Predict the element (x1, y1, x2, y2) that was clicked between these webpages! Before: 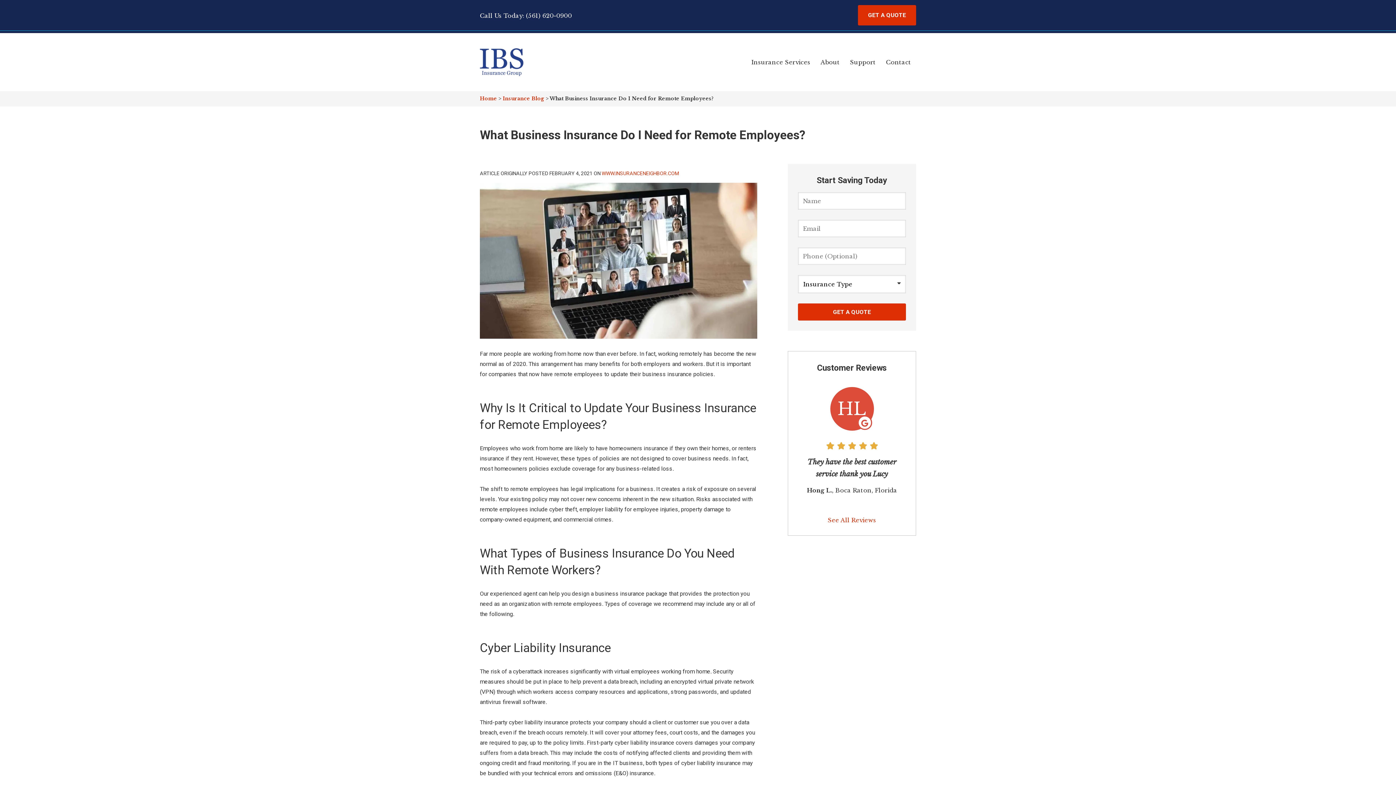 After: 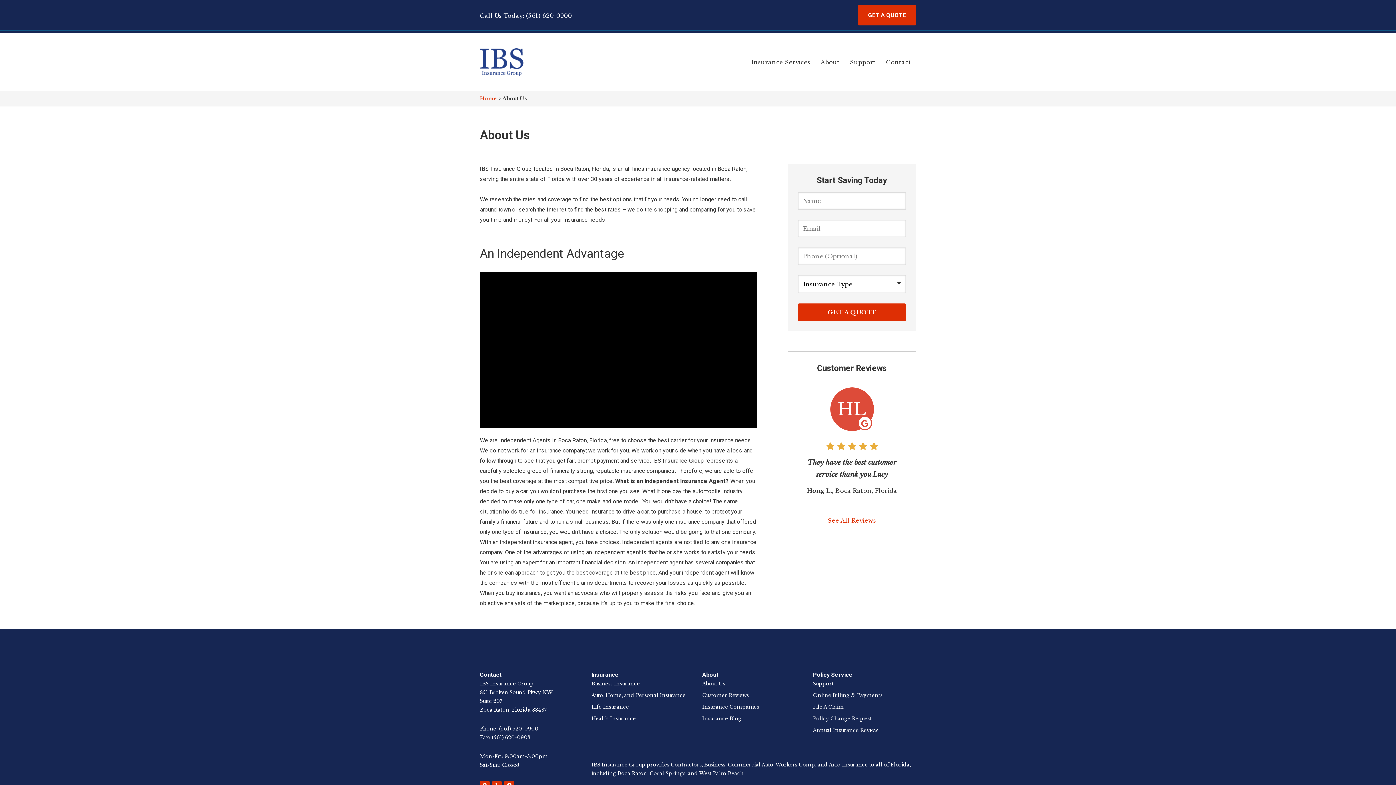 Action: bbox: (815, 51, 845, 72) label: About